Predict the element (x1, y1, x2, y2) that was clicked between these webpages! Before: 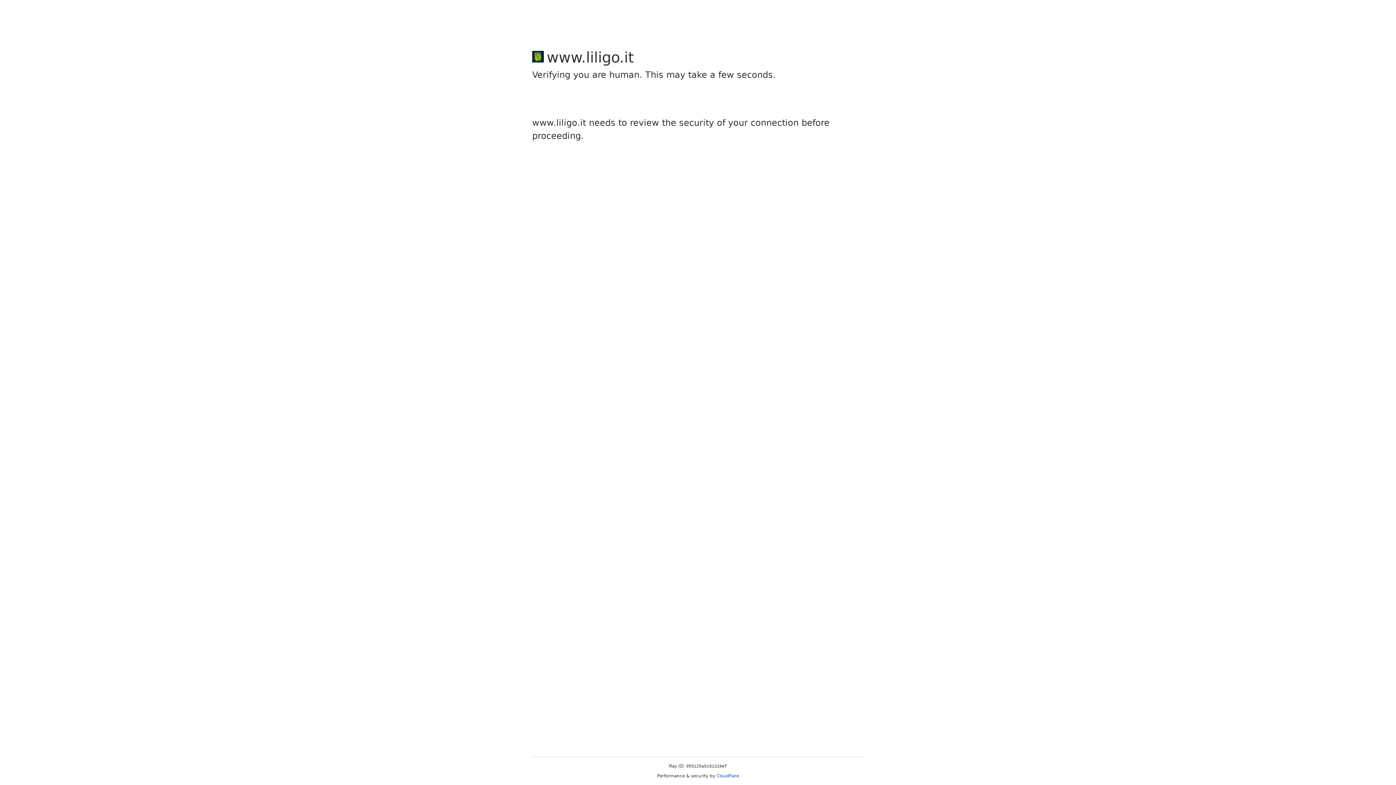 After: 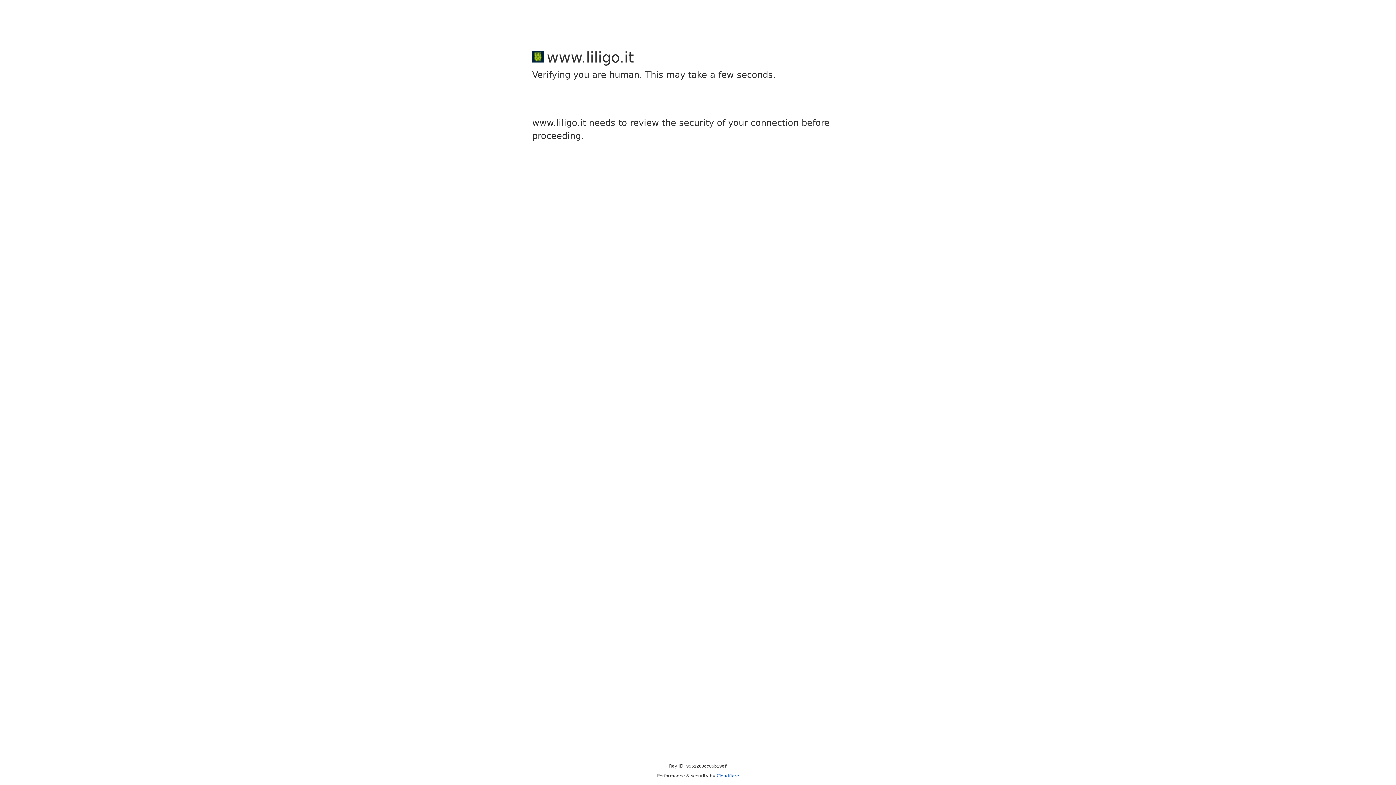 Action: label: Cloudflare bbox: (716, 773, 739, 778)